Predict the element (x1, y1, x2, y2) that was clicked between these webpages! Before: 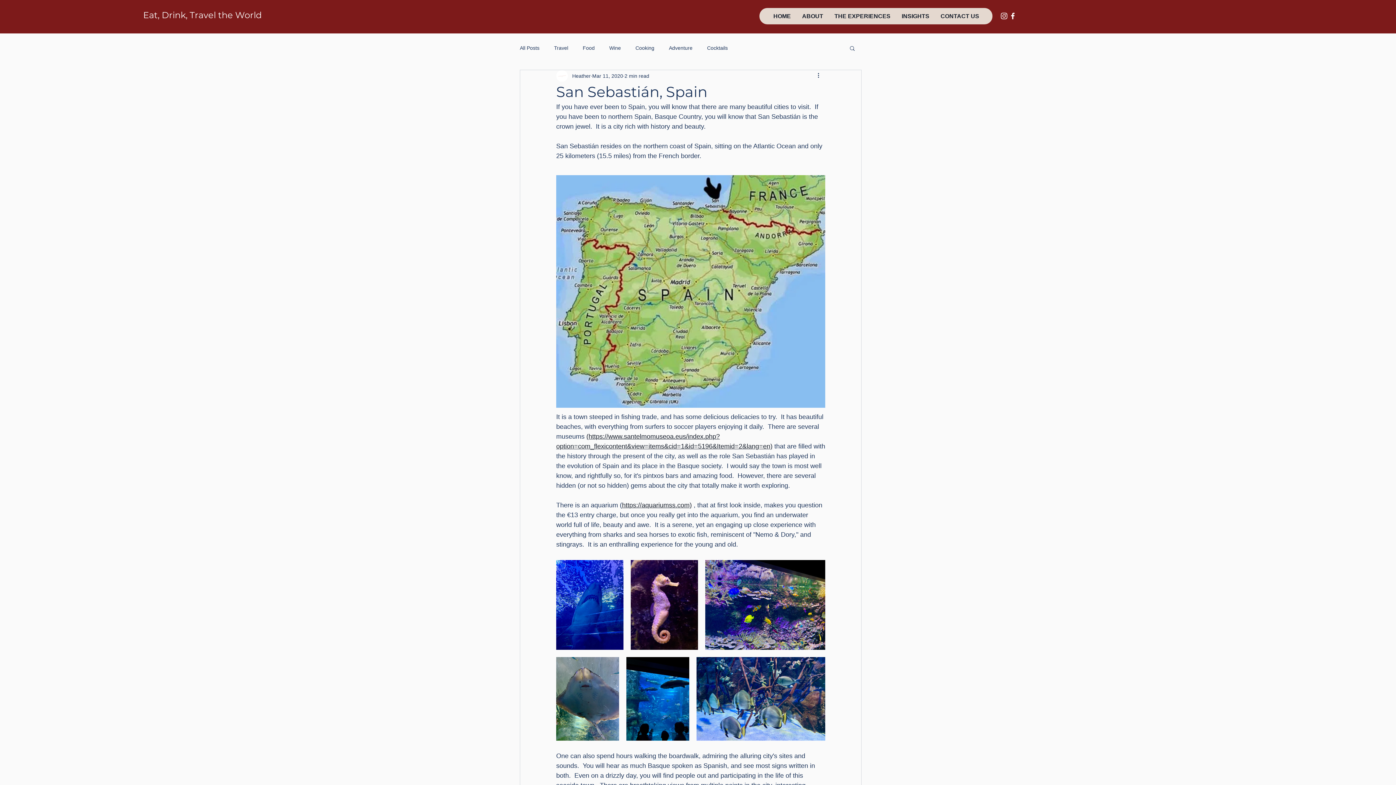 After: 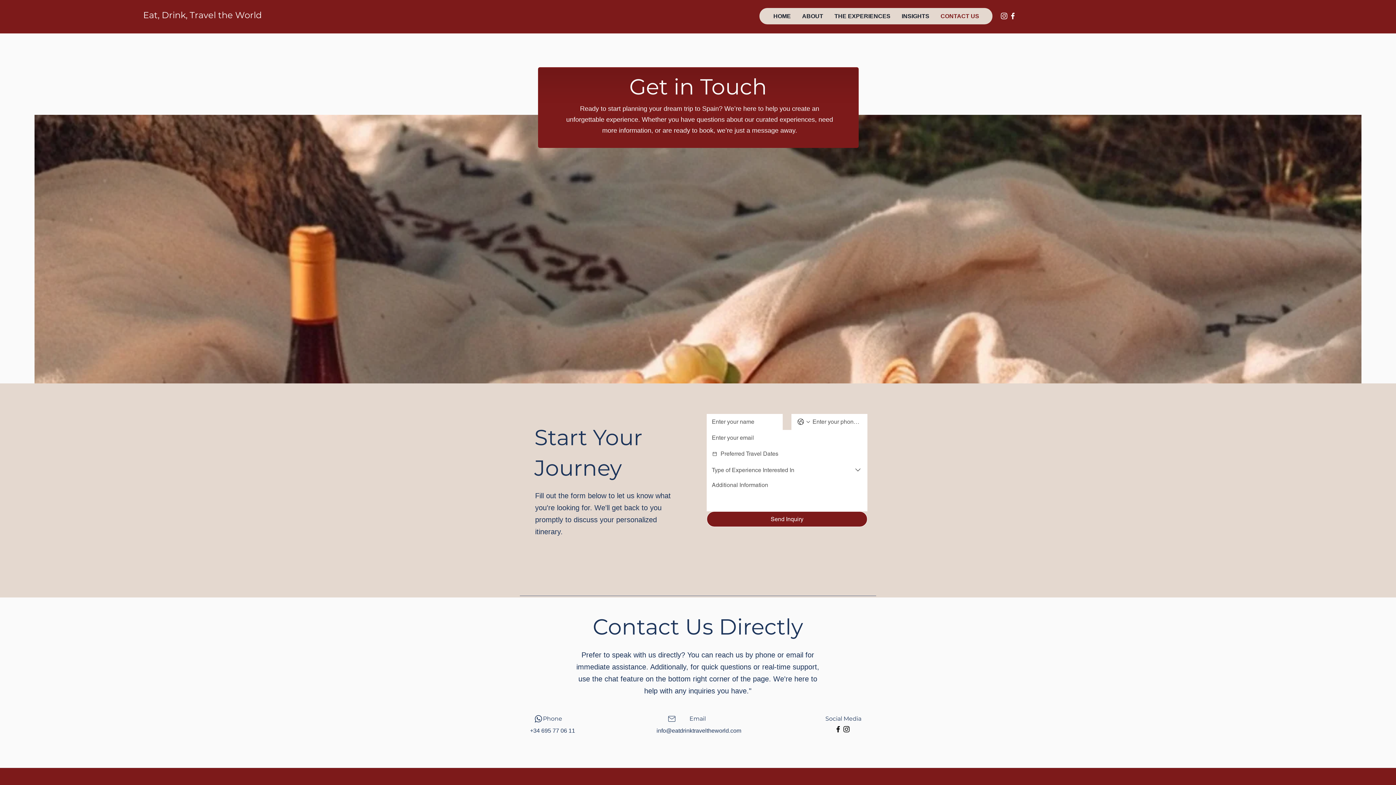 Action: bbox: (935, 8, 984, 24) label: CONTACT US